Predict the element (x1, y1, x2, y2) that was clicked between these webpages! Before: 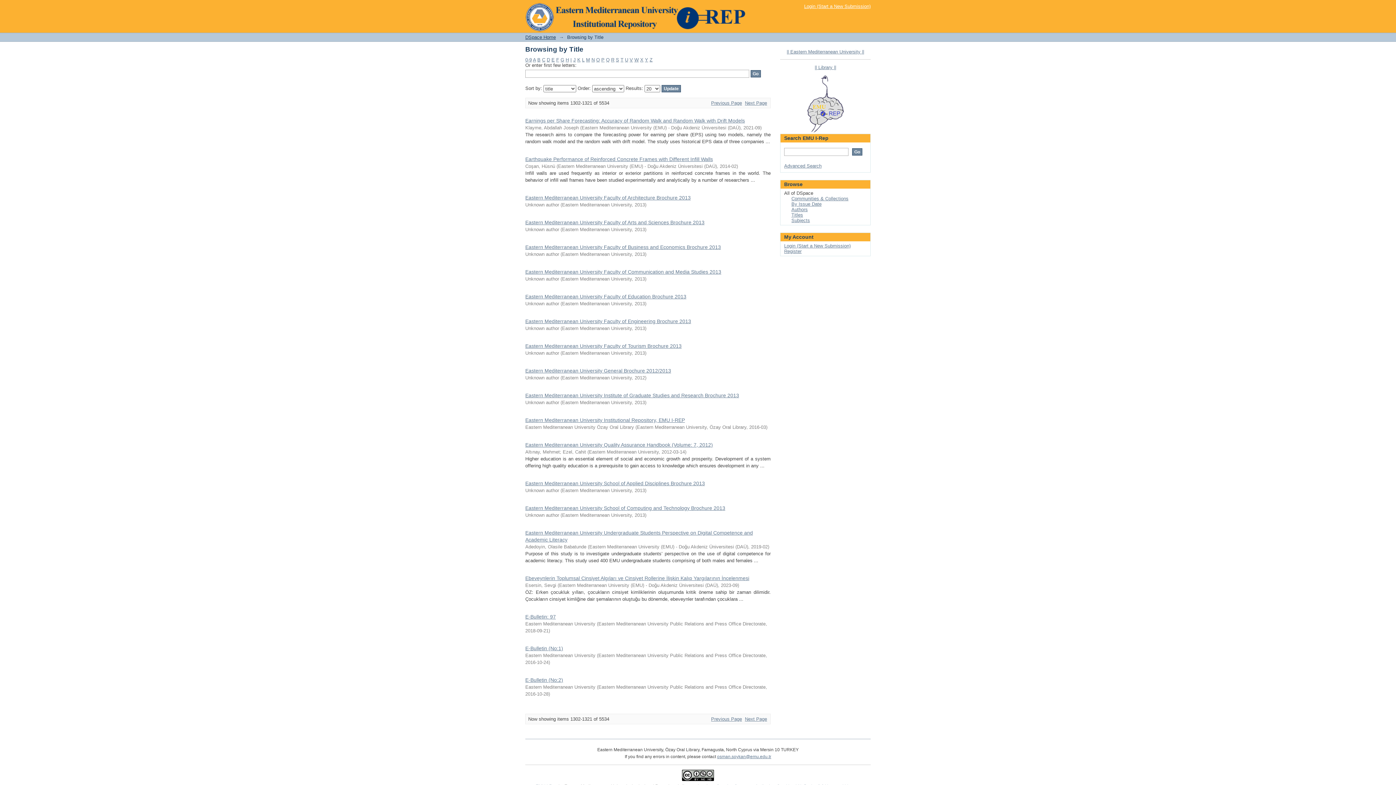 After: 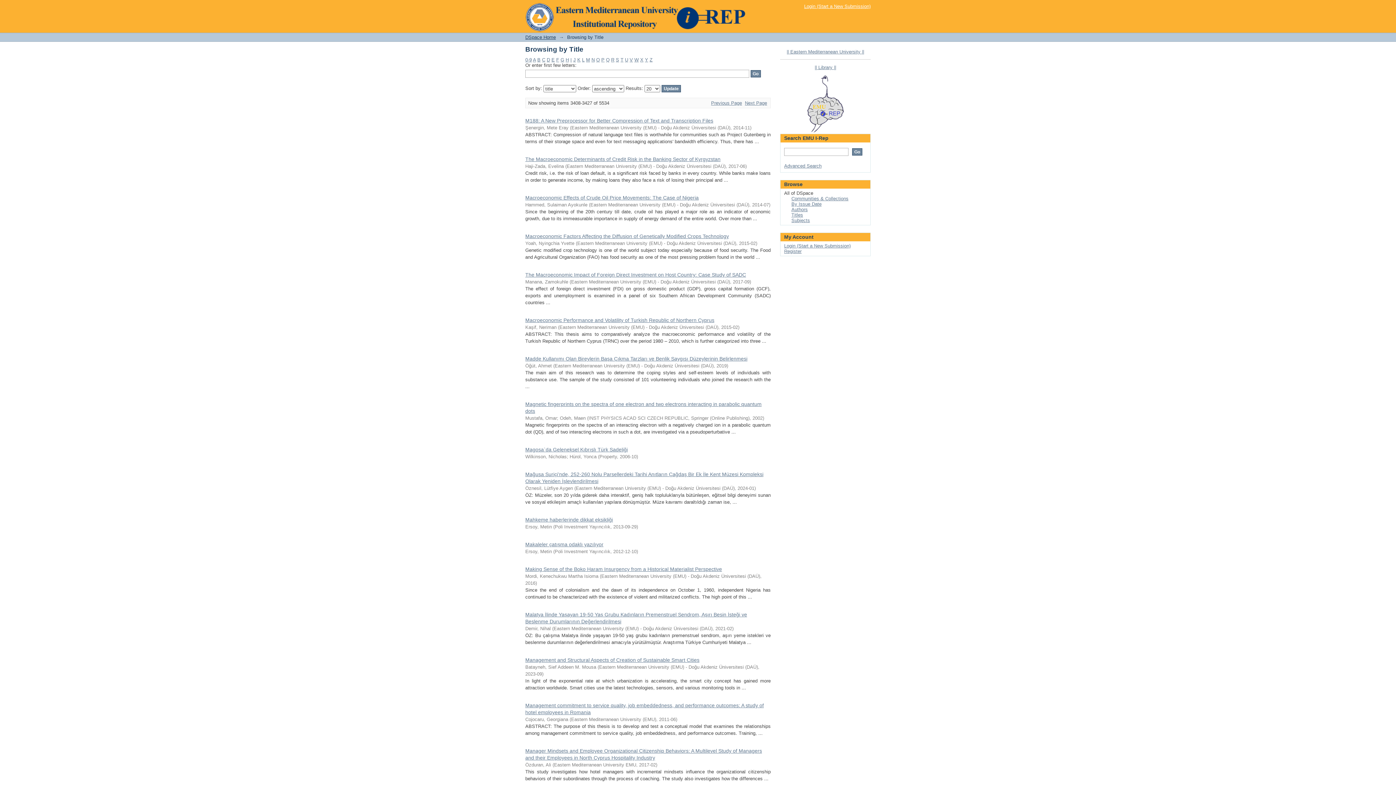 Action: bbox: (586, 57, 590, 62) label: M